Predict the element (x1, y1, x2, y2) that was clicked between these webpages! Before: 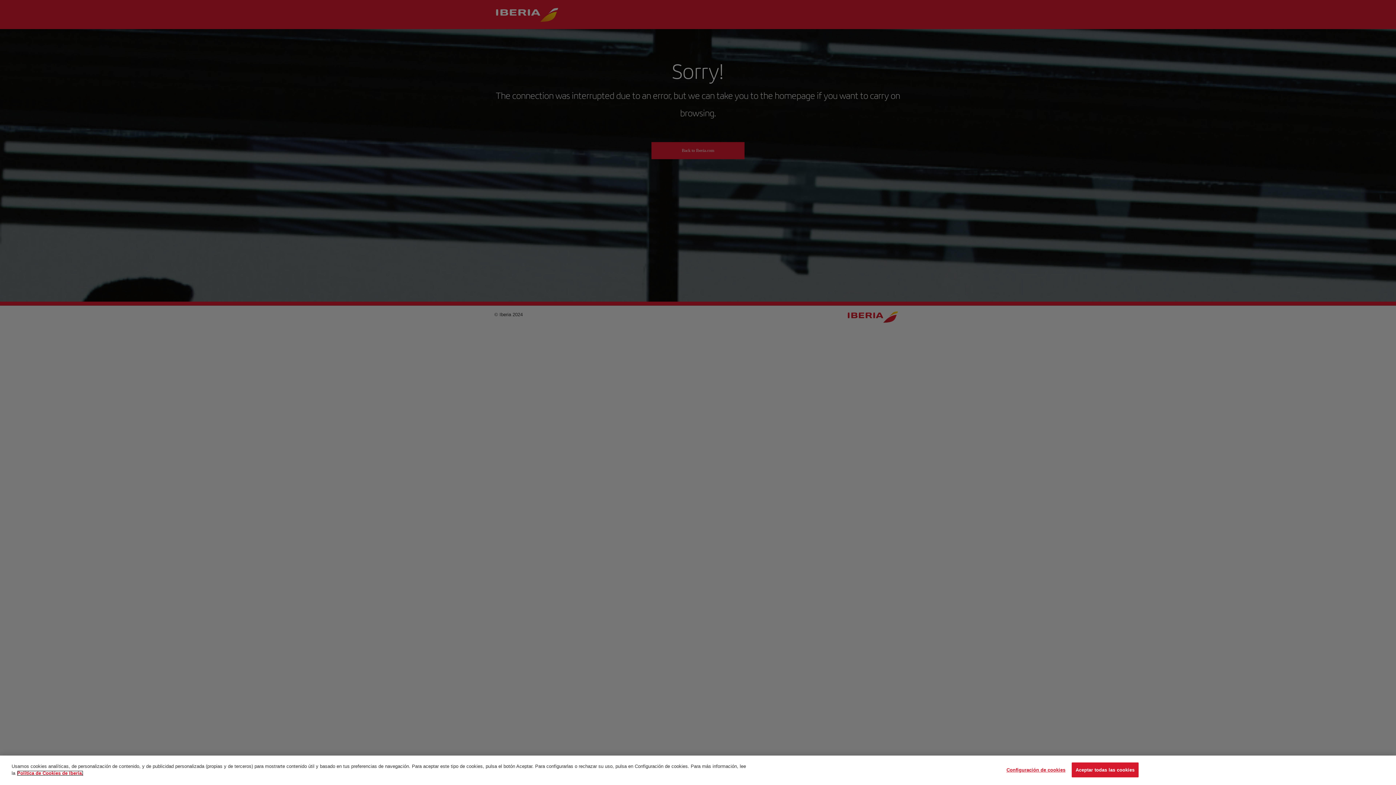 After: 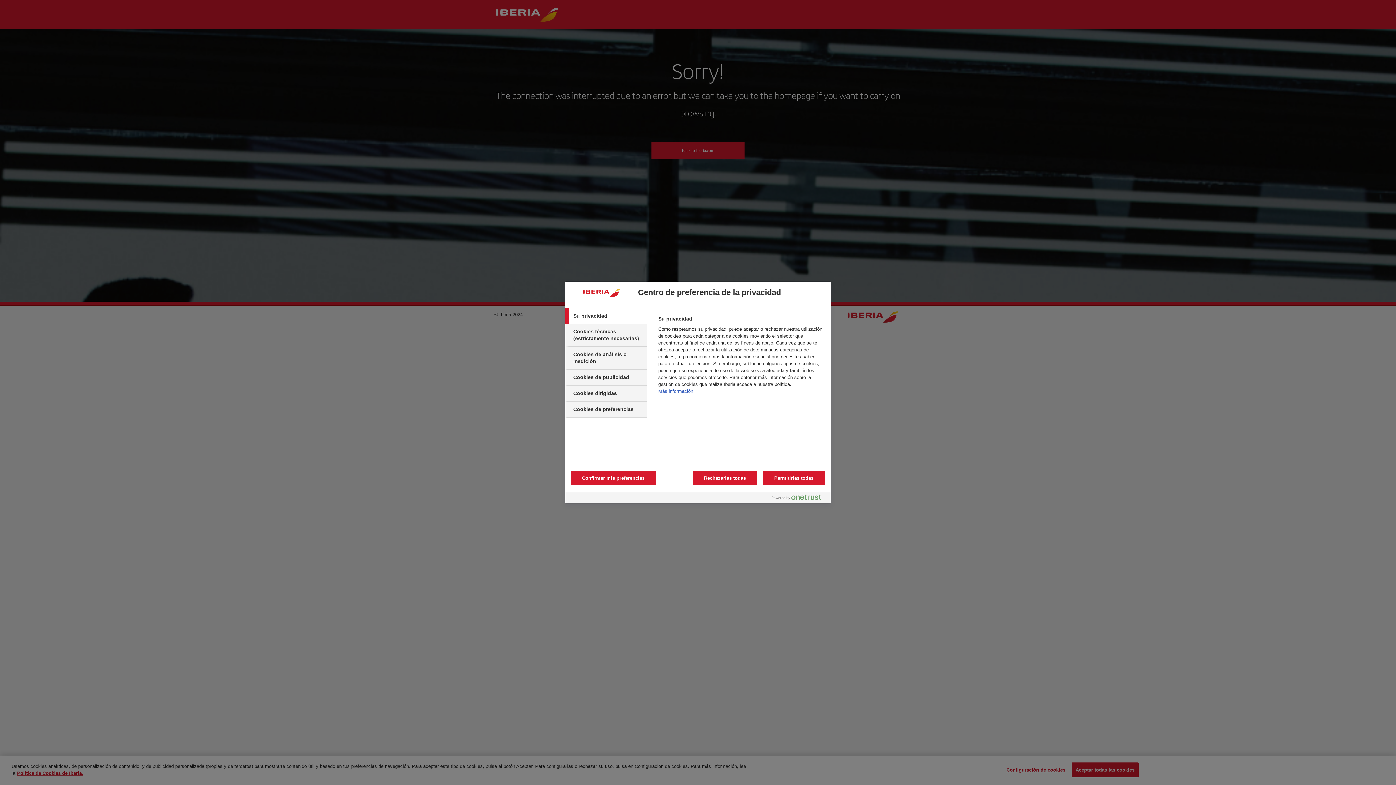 Action: label: Configuración de cookies bbox: (1006, 765, 1065, 779)